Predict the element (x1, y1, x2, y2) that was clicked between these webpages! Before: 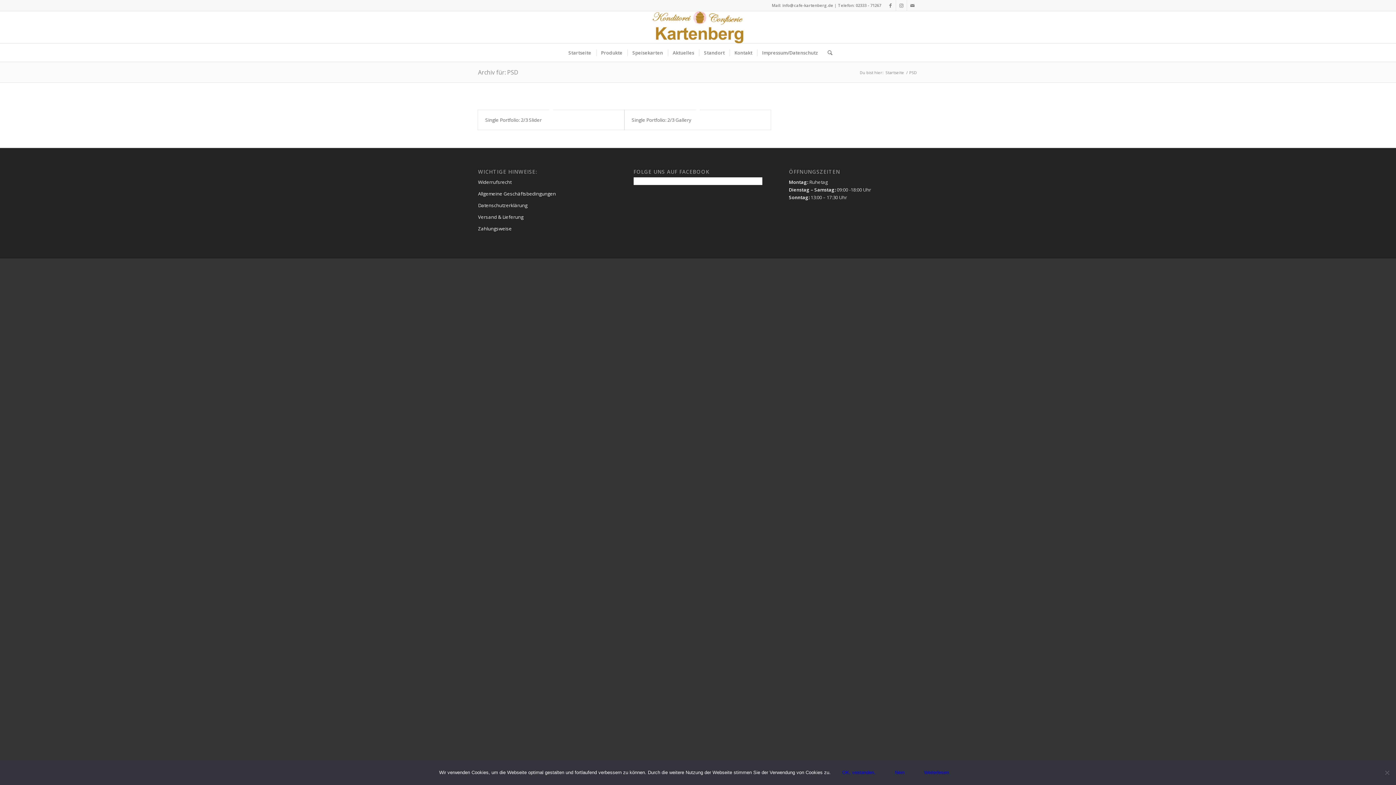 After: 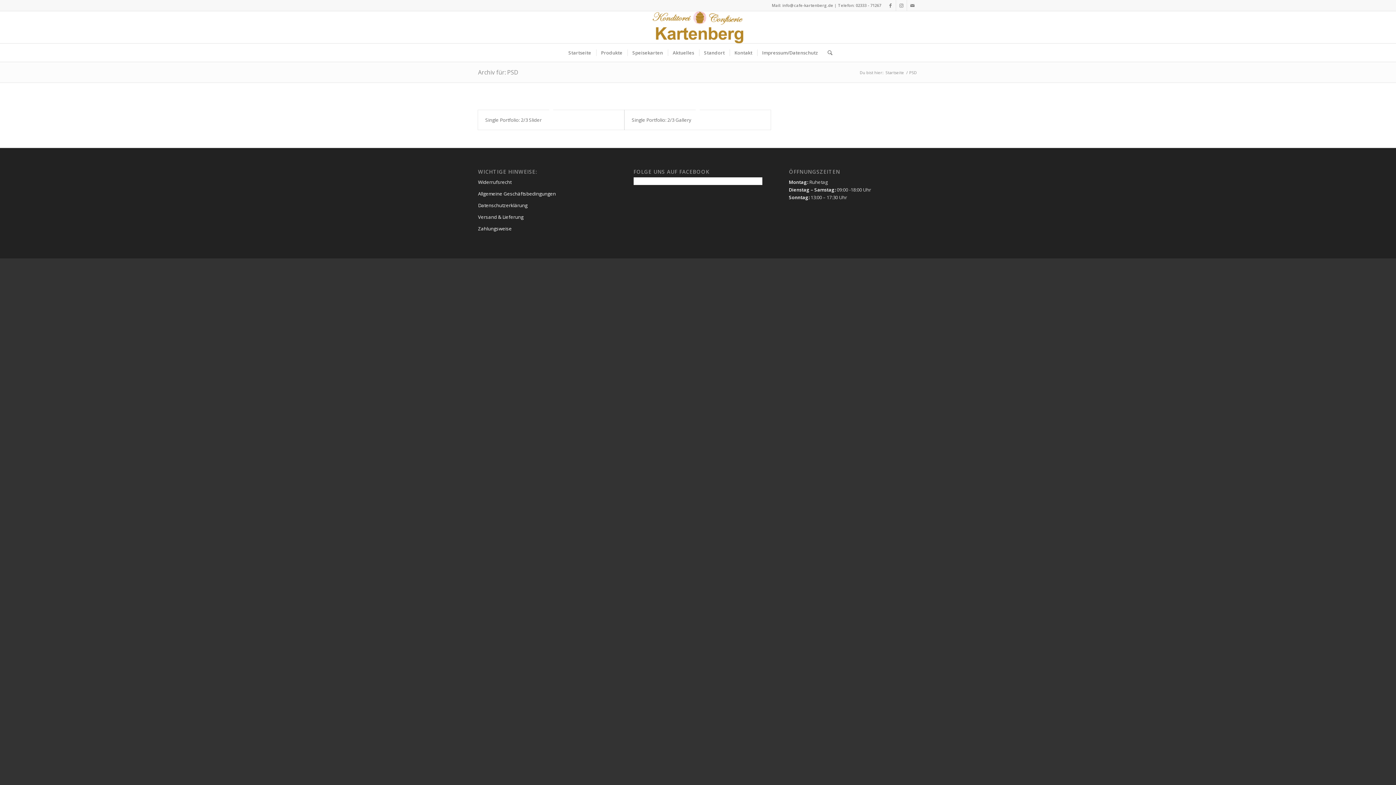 Action: bbox: (823, 43, 832, 61) label: Suche